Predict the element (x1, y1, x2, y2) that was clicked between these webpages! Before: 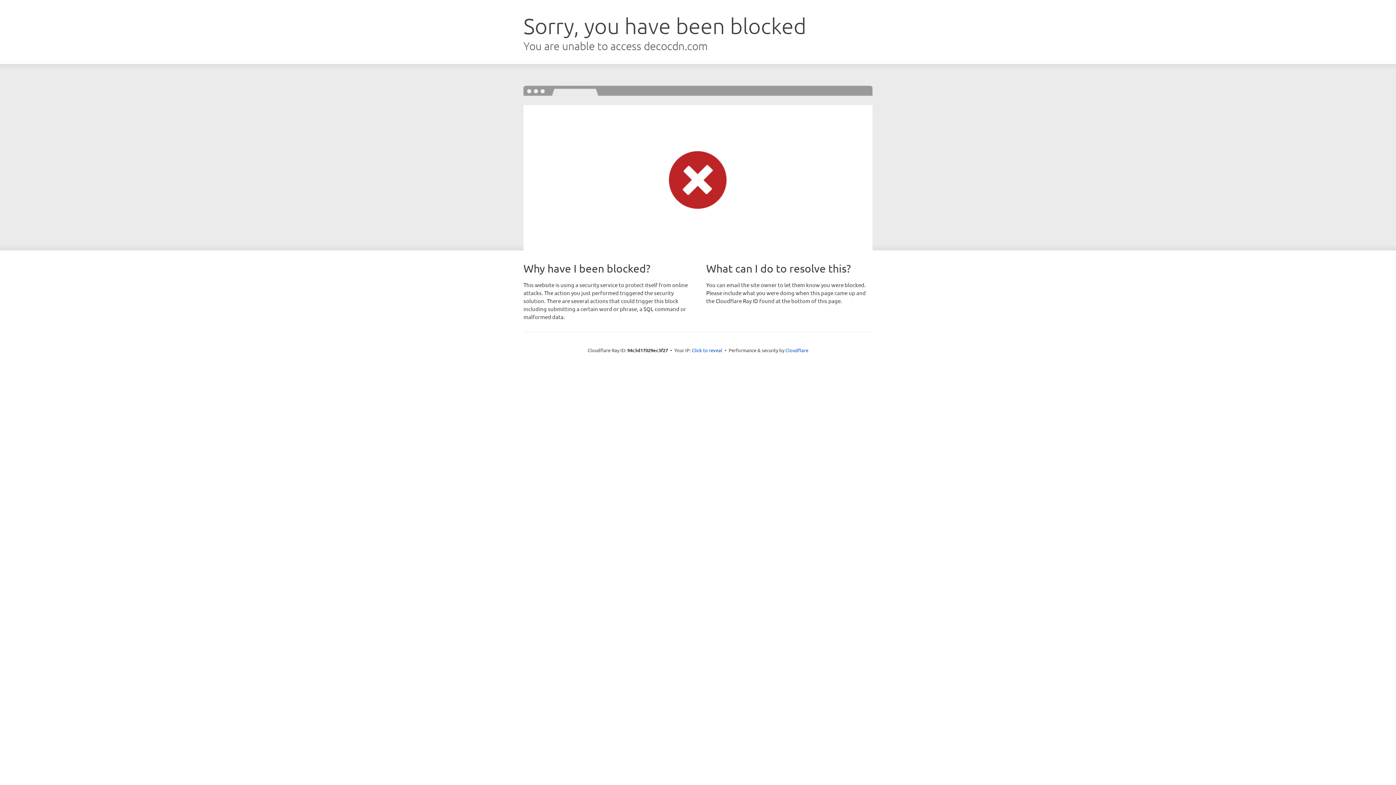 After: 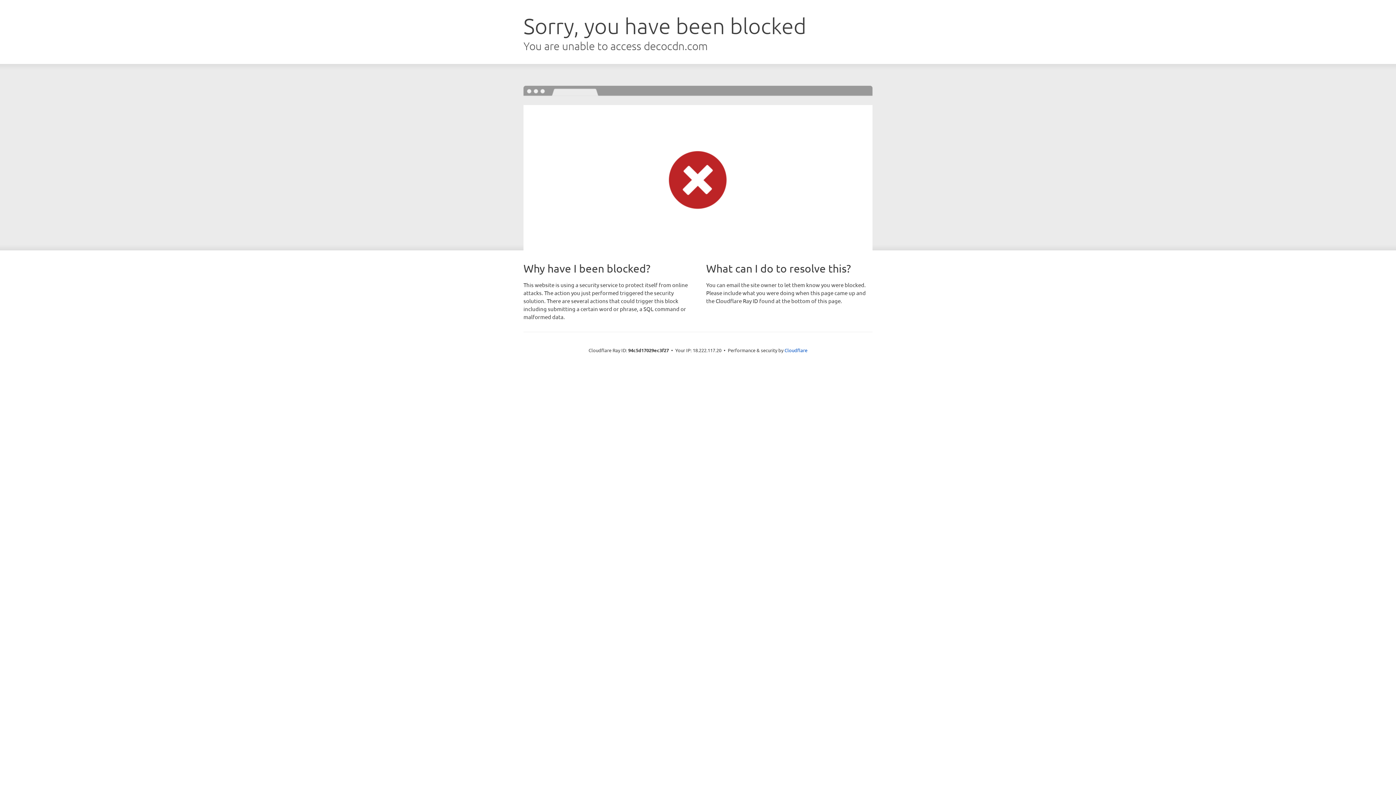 Action: bbox: (692, 346, 722, 353) label: Click to reveal